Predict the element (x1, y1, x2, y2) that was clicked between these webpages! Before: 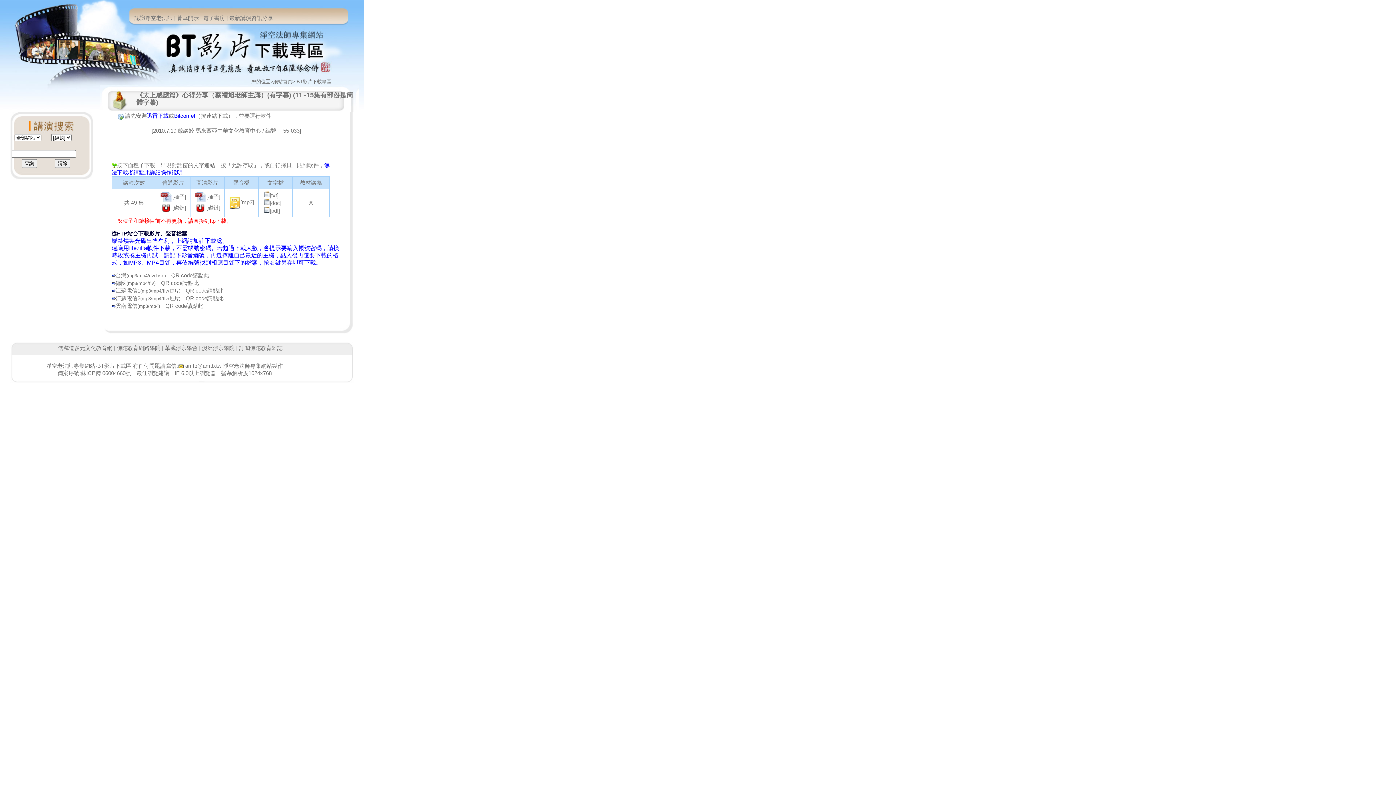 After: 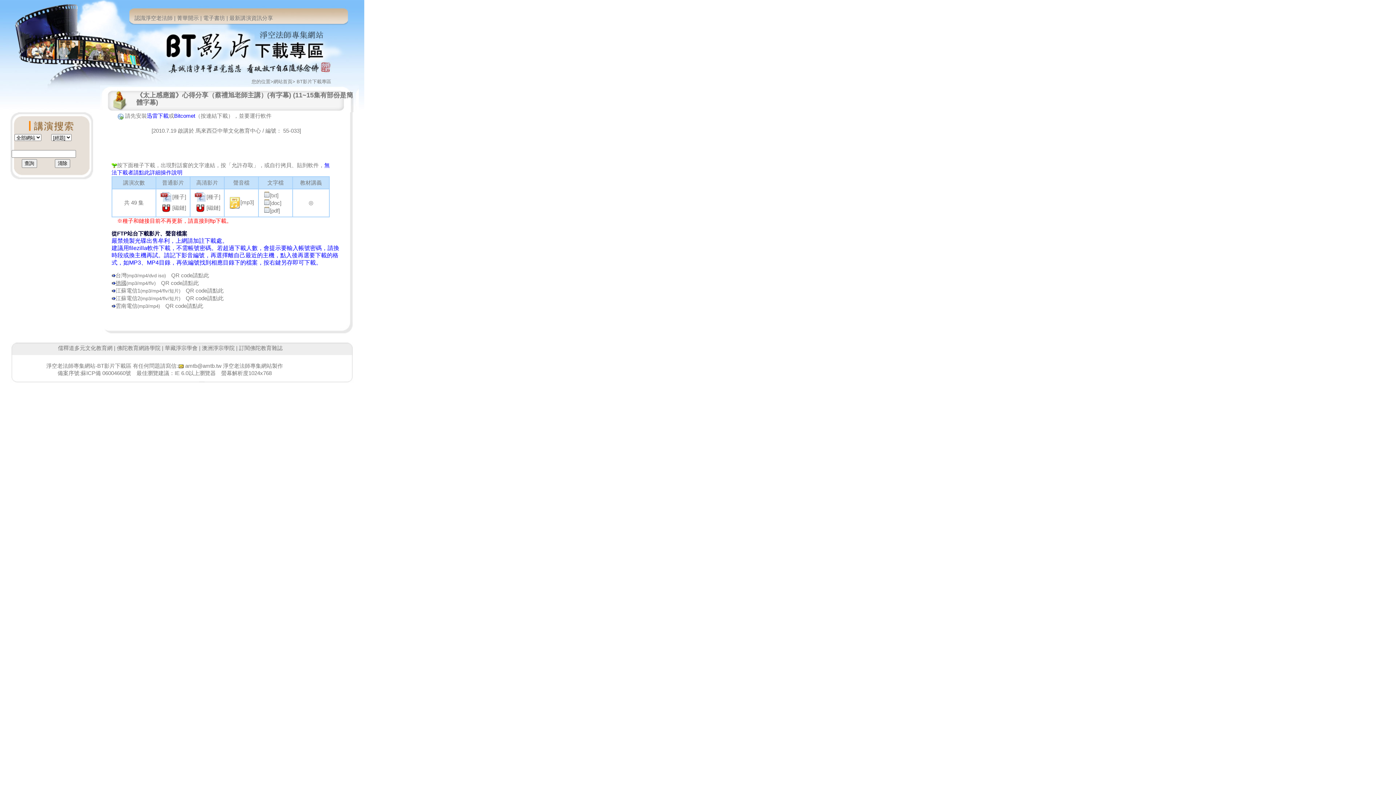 Action: bbox: (111, 280, 126, 286) label: 德國